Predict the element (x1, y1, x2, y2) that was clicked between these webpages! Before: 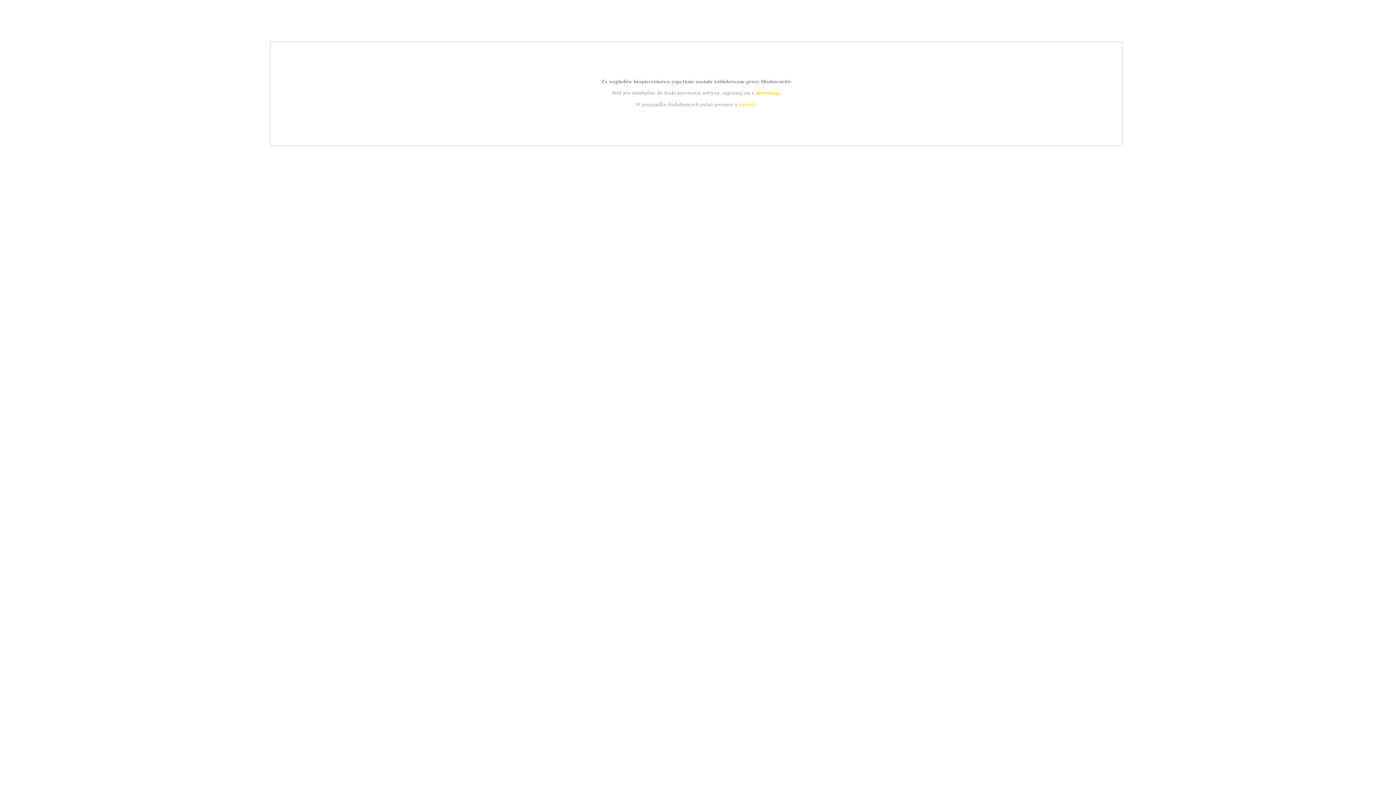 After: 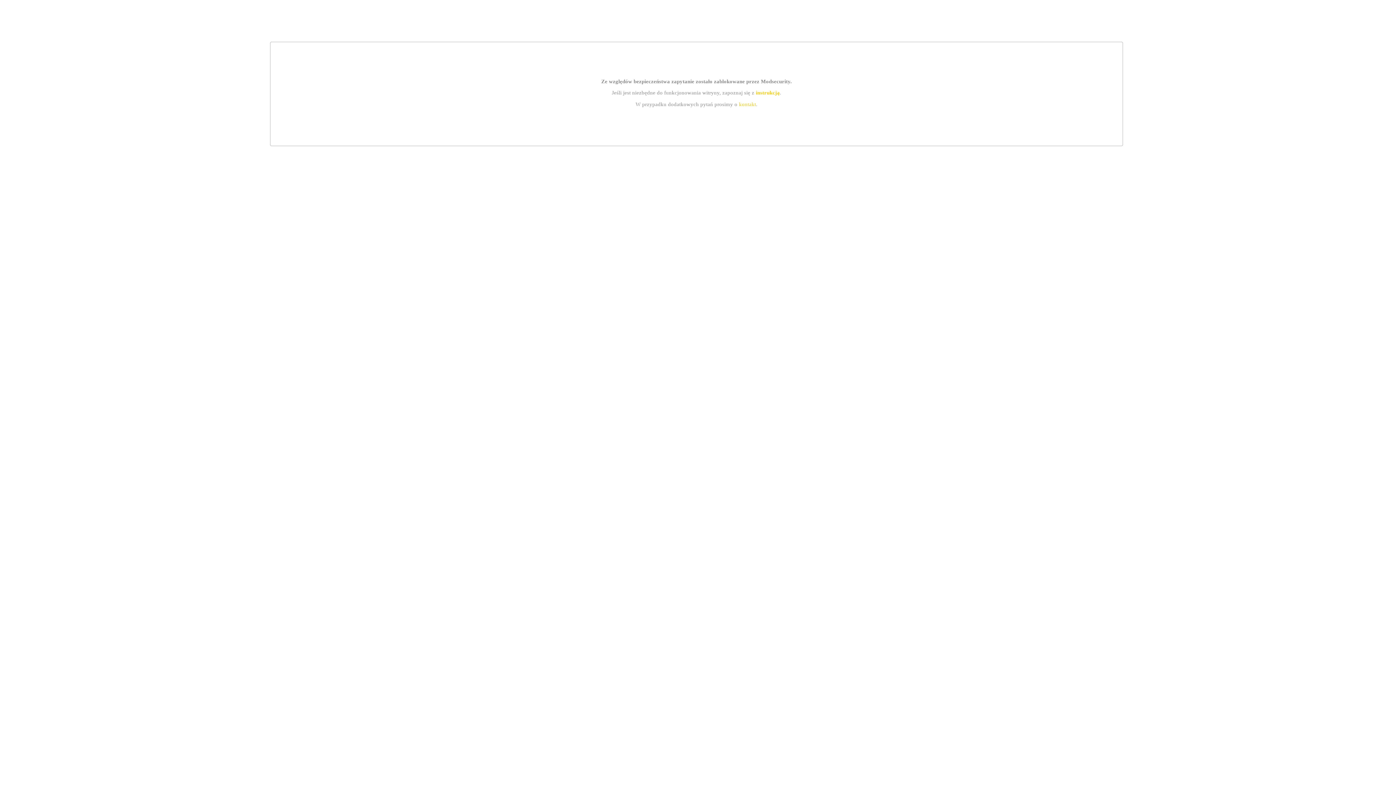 Action: label: kontakt bbox: (739, 101, 756, 107)